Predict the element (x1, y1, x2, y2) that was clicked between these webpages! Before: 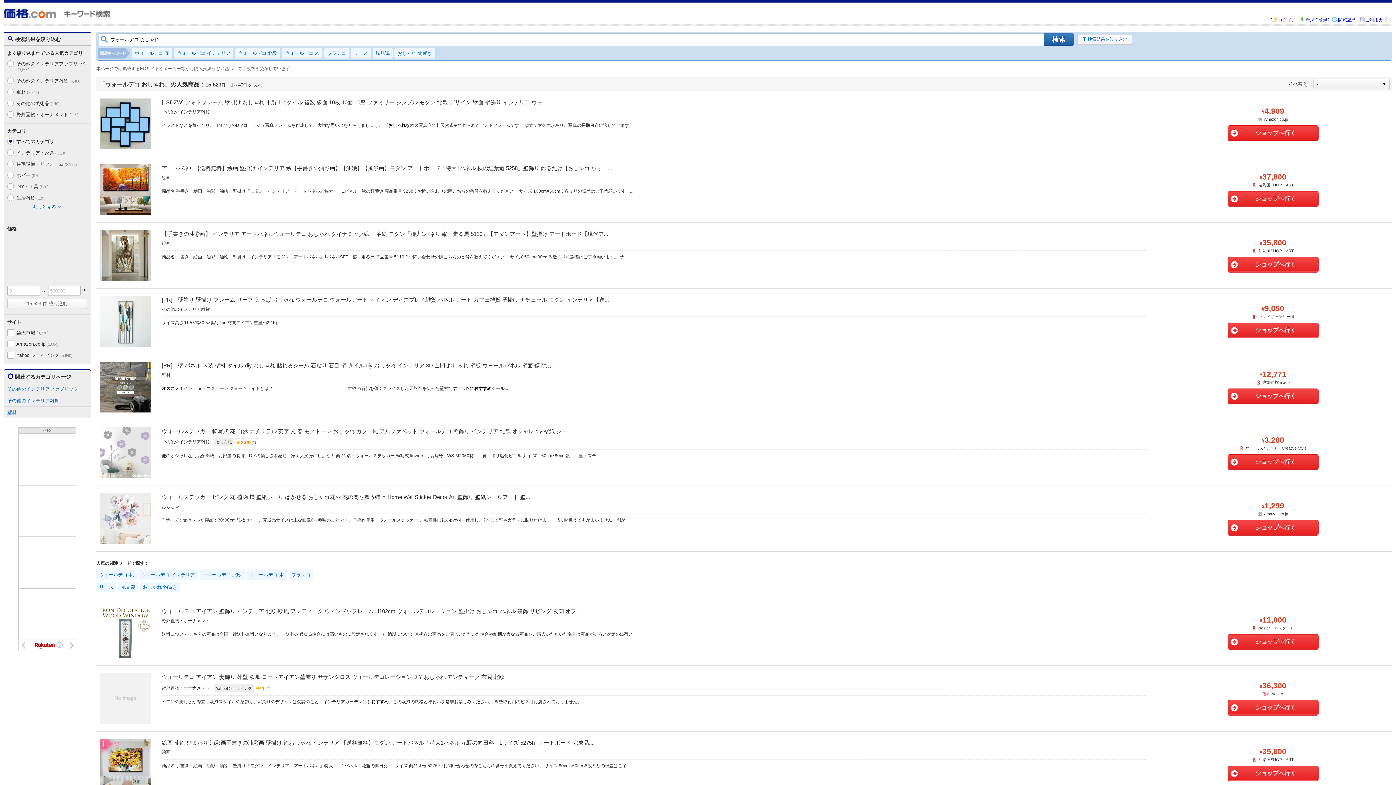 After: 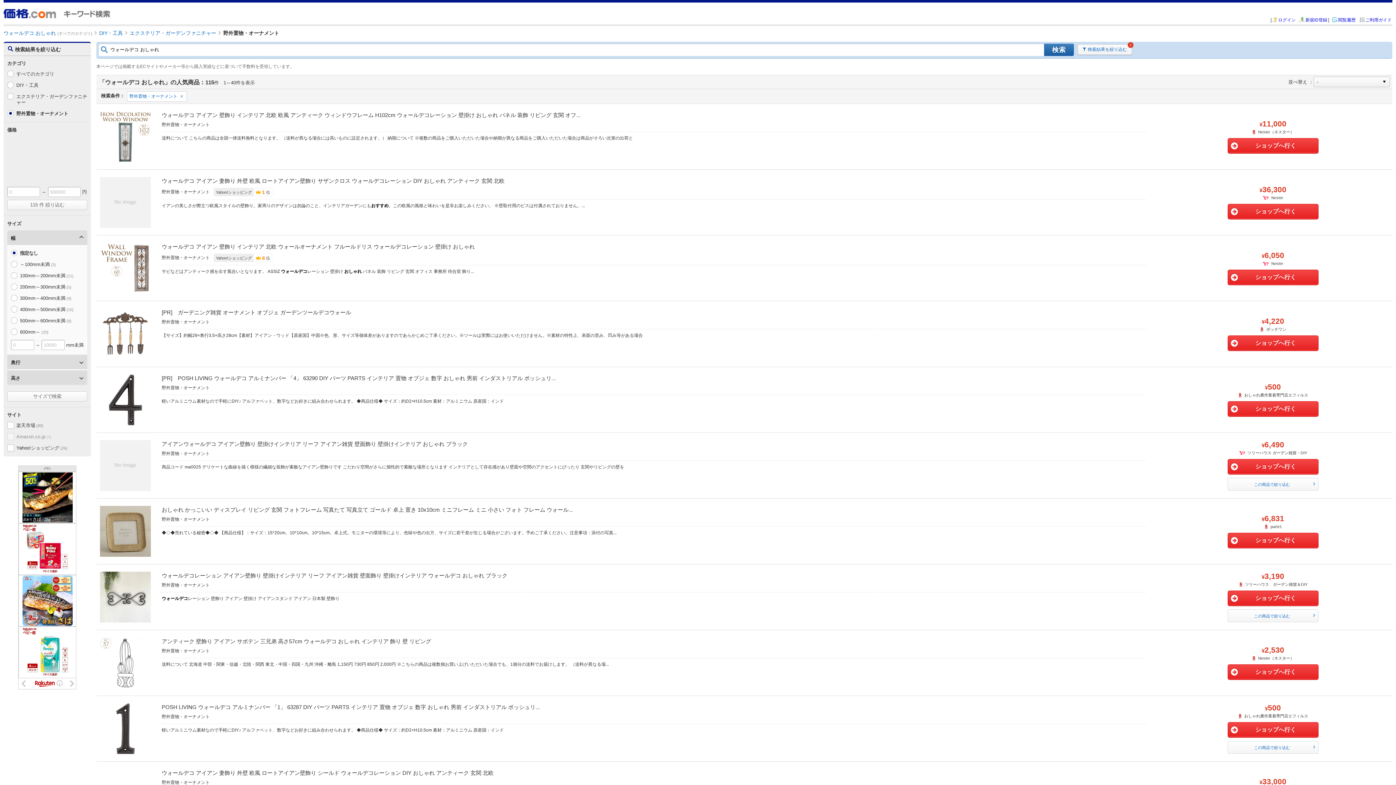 Action: label: 野外置物・オーナメント(115) bbox: (16, 111, 88, 117)